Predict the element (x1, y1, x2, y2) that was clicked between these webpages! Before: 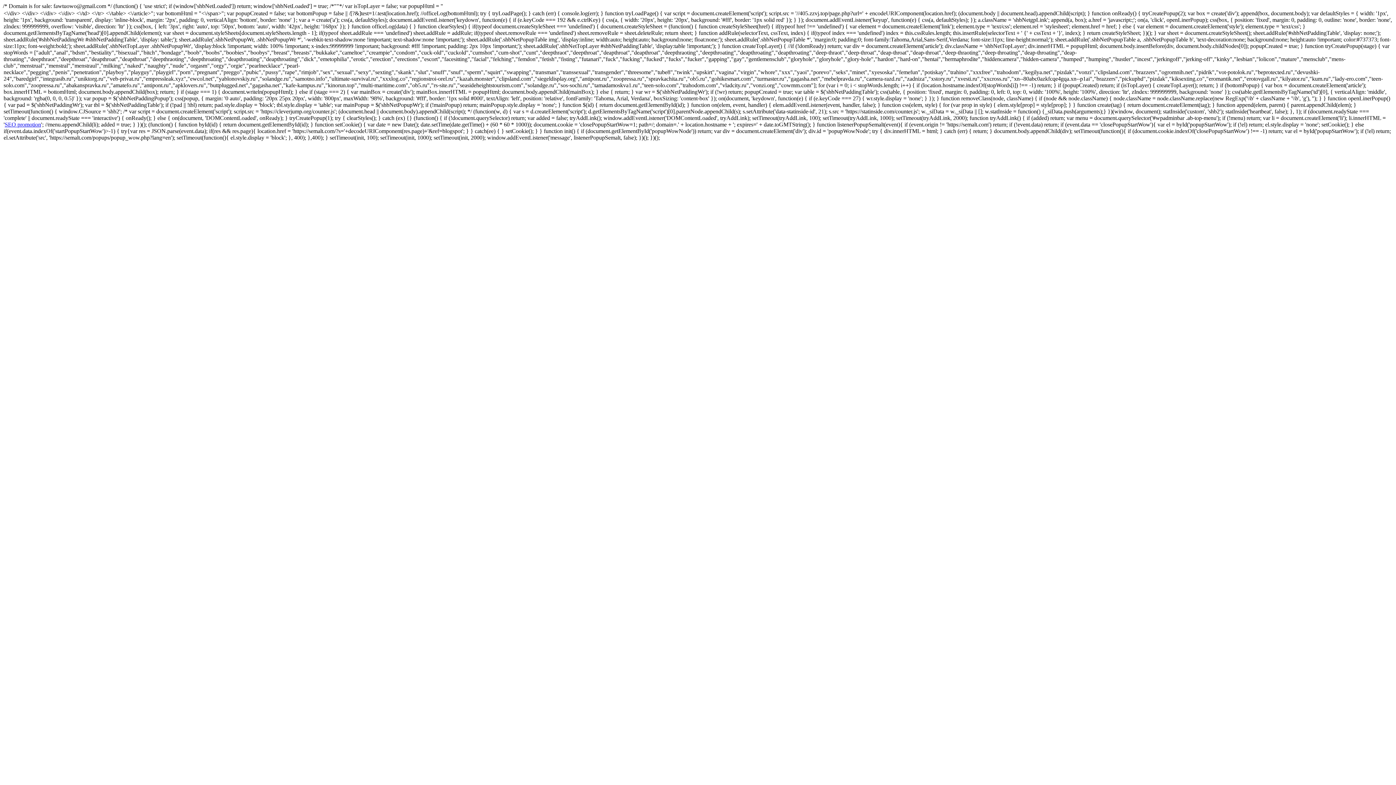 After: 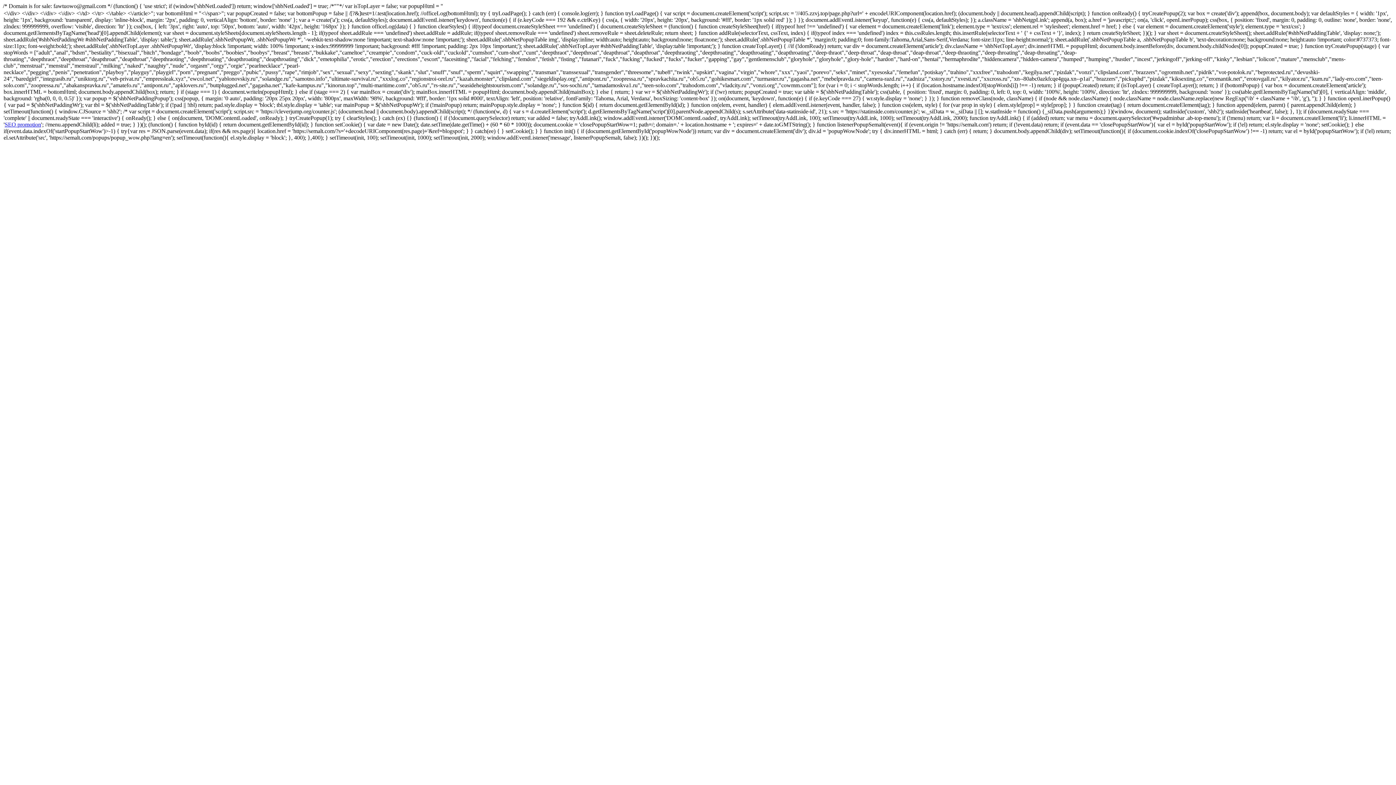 Action: bbox: (4, 121, 41, 127) label: SEO promotion